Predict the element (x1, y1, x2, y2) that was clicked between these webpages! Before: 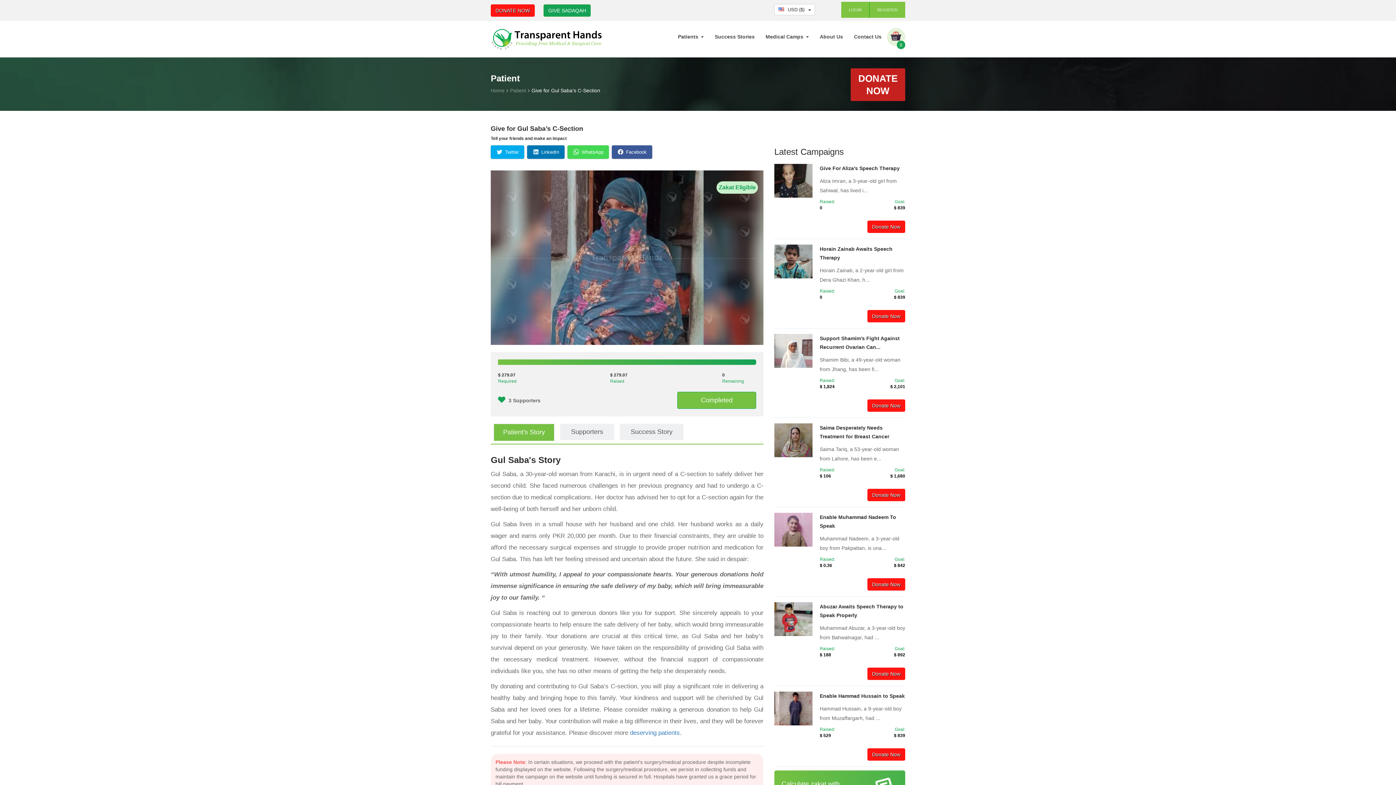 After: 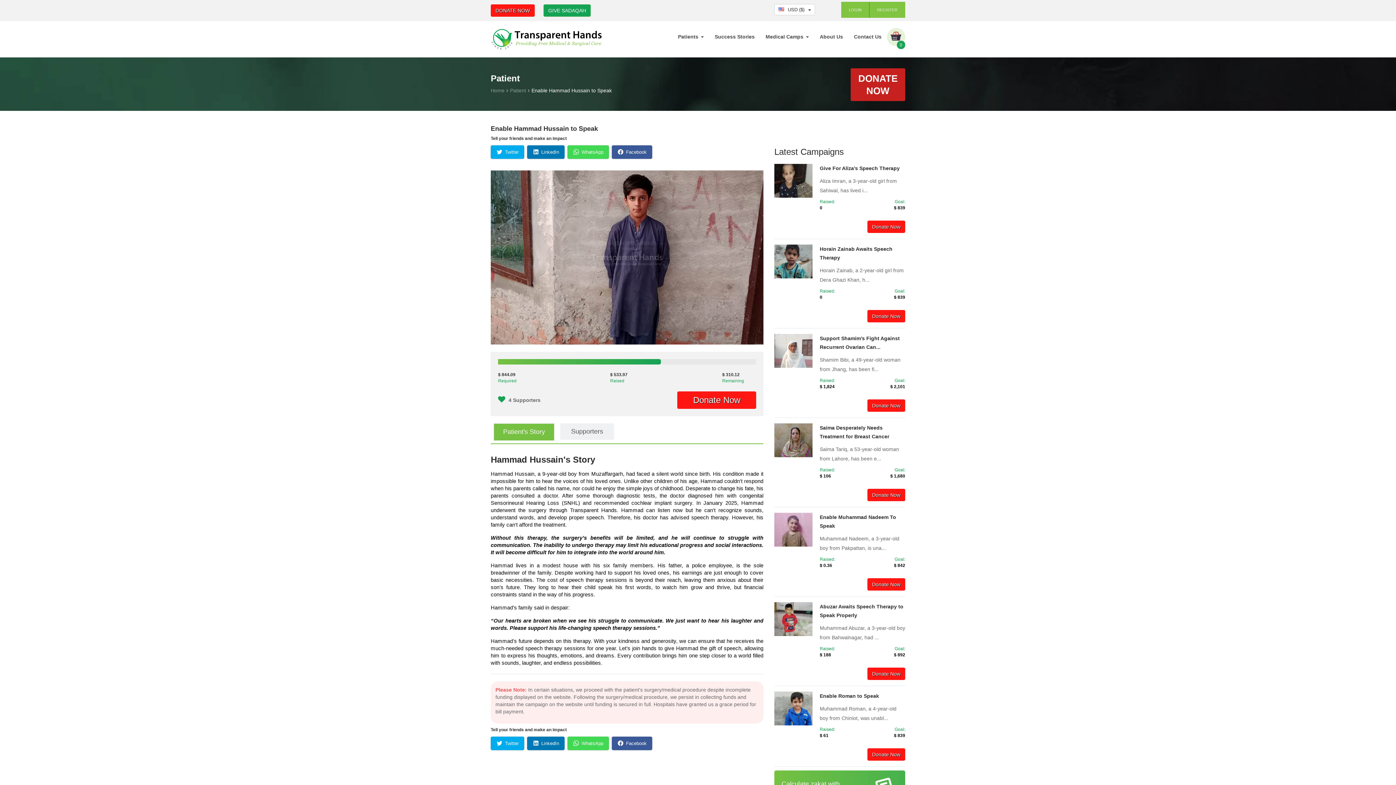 Action: bbox: (774, 692, 812, 725)